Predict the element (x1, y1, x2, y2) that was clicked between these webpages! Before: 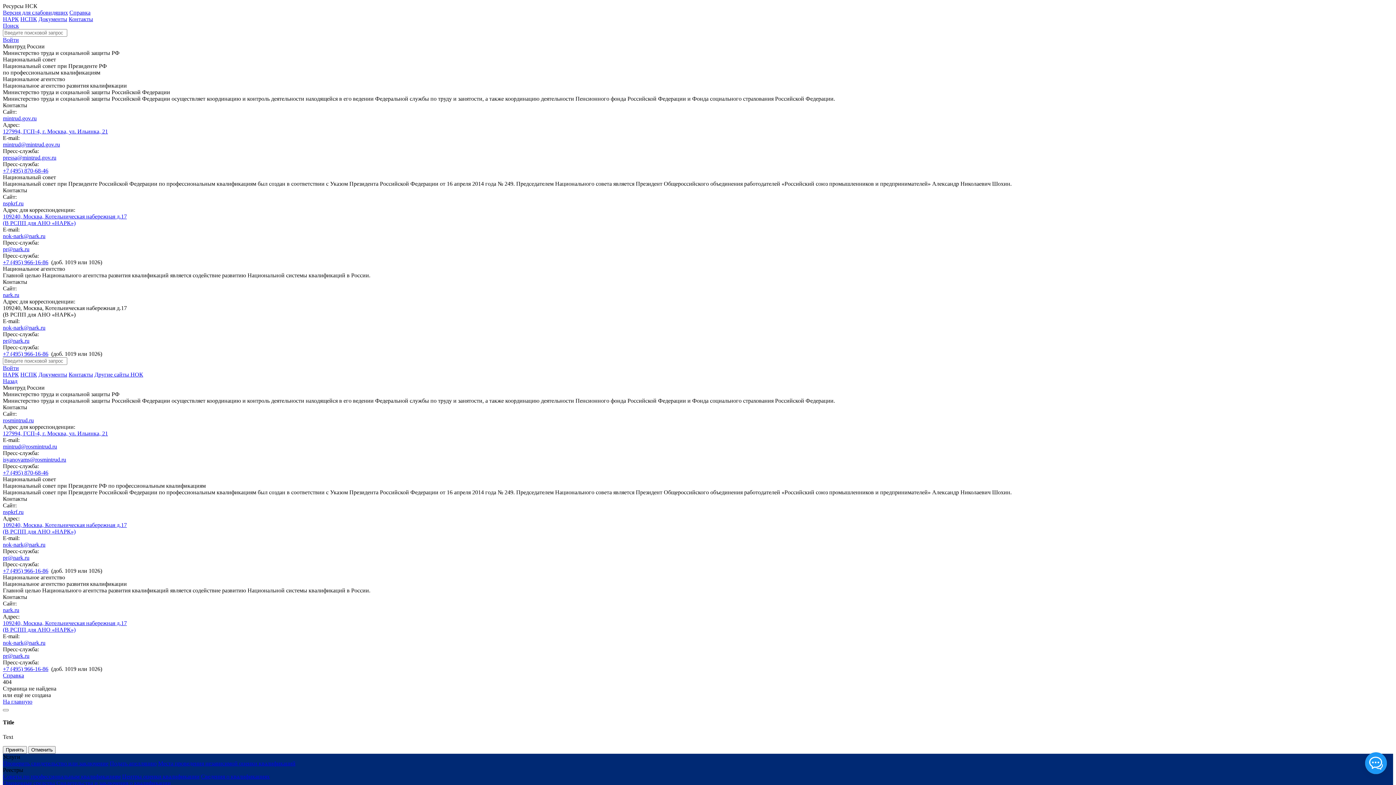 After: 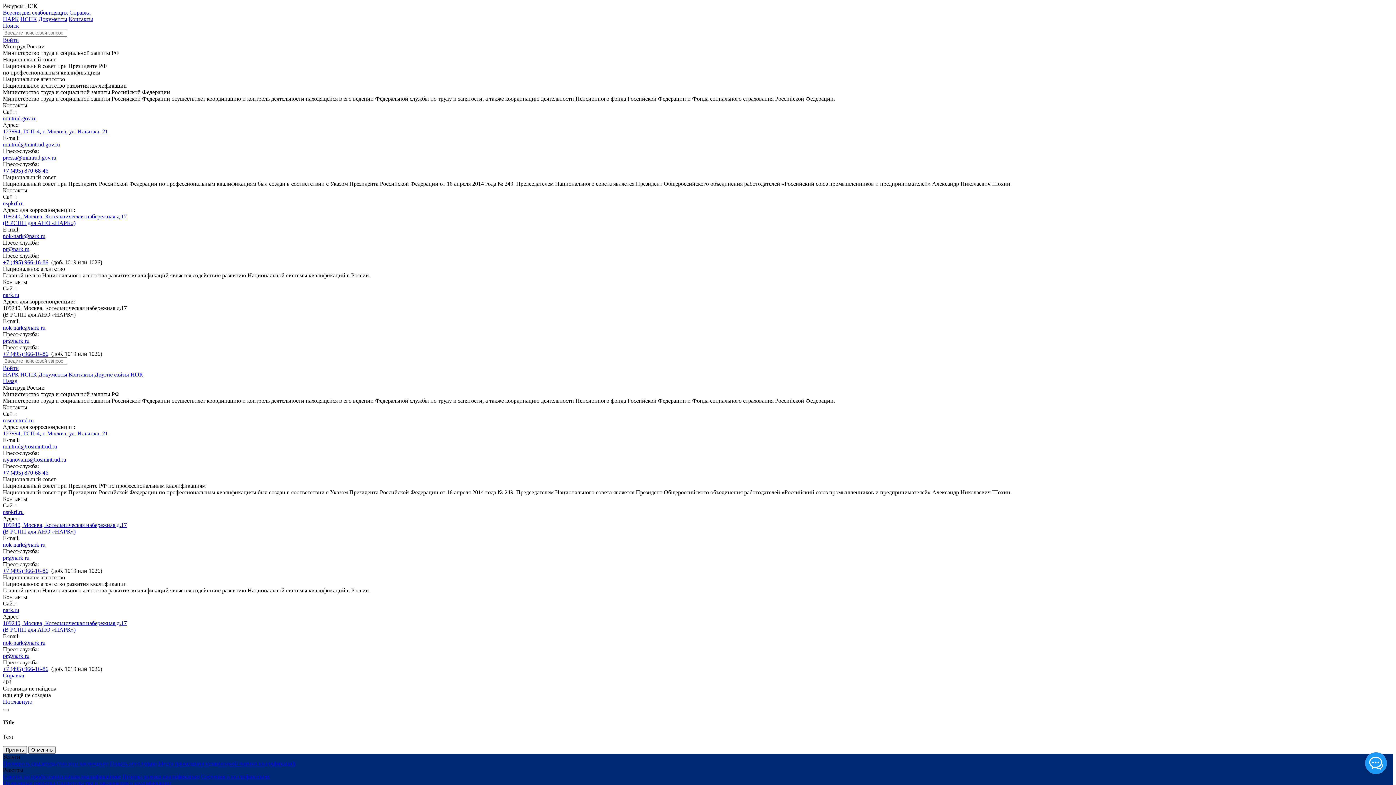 Action: label: nark.ru bbox: (2, 292, 19, 298)